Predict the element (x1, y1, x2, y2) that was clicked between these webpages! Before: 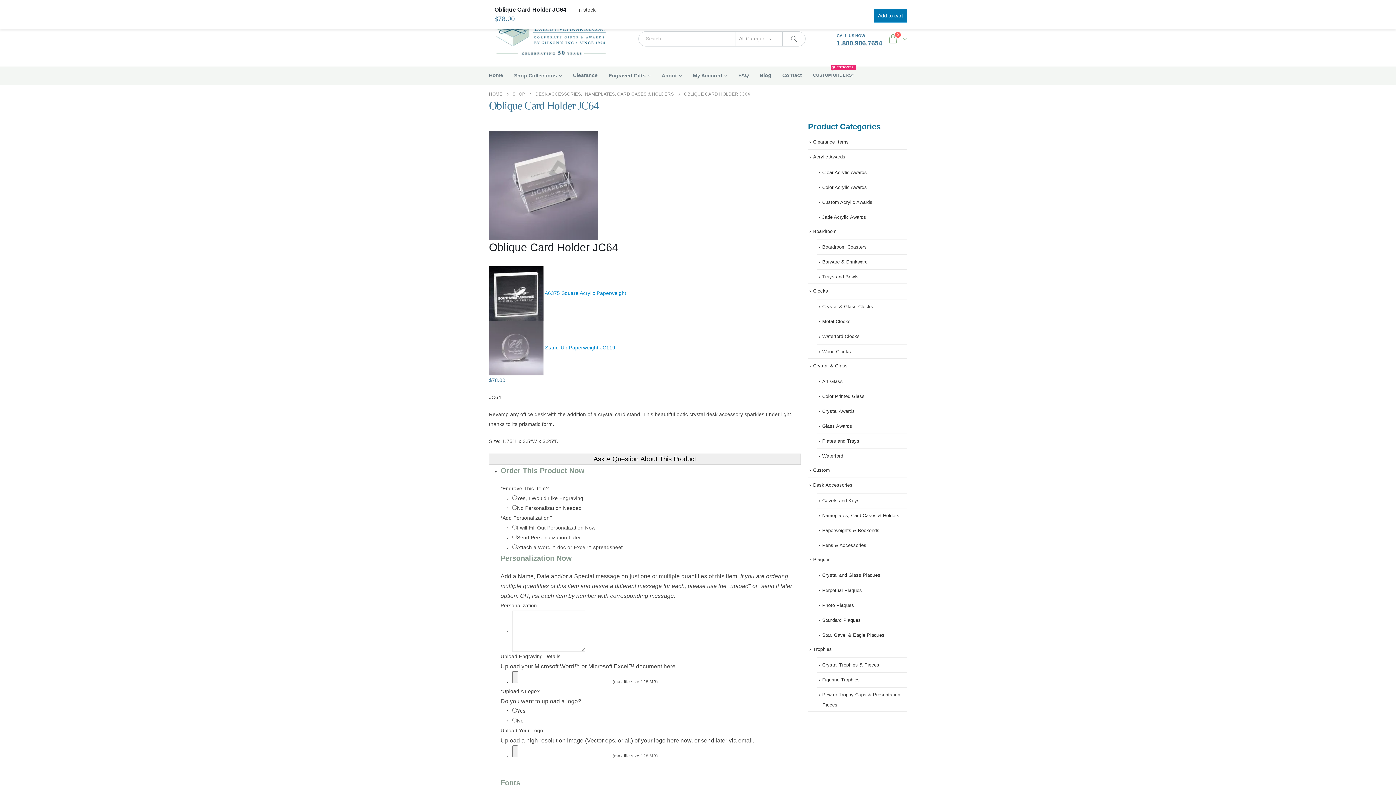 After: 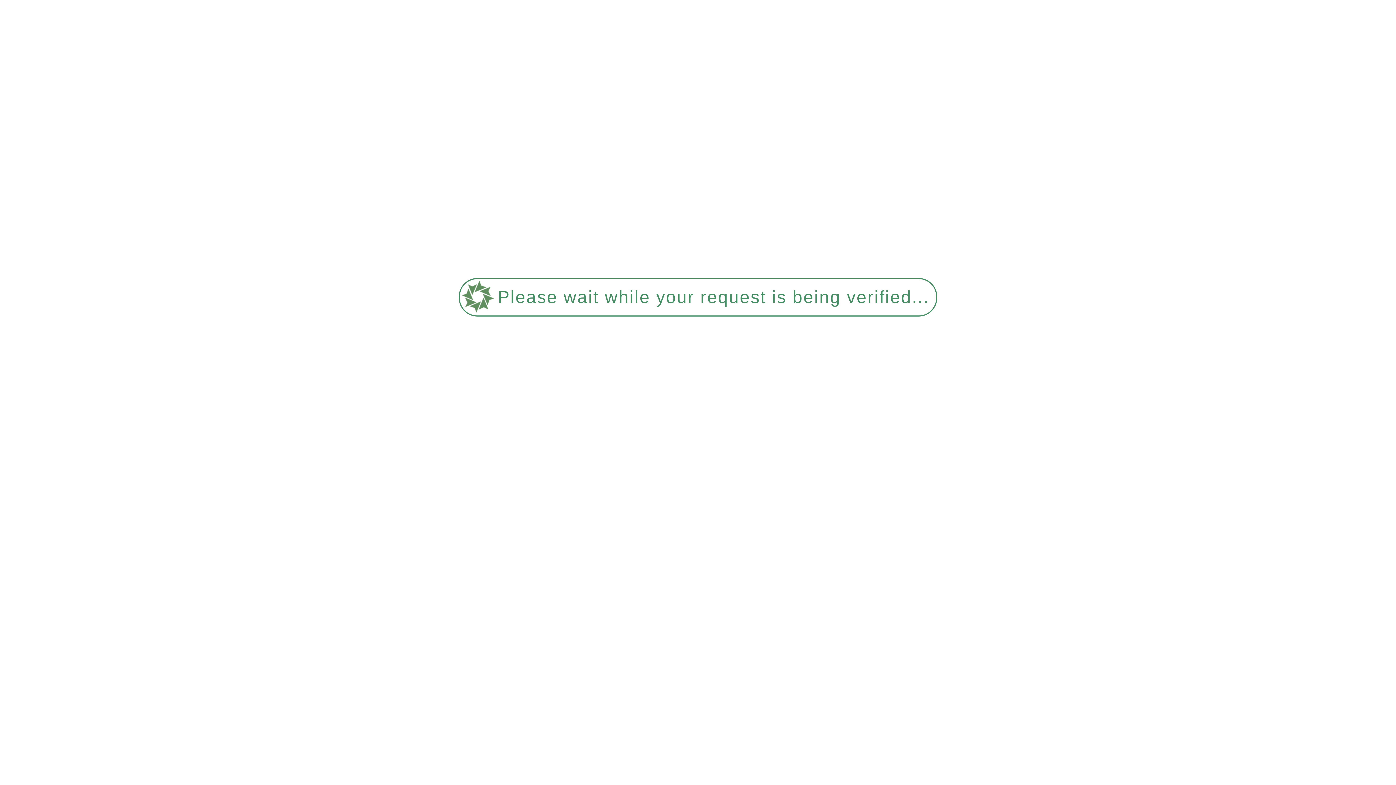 Action: label: Perpetual Plaques bbox: (822, 587, 862, 593)